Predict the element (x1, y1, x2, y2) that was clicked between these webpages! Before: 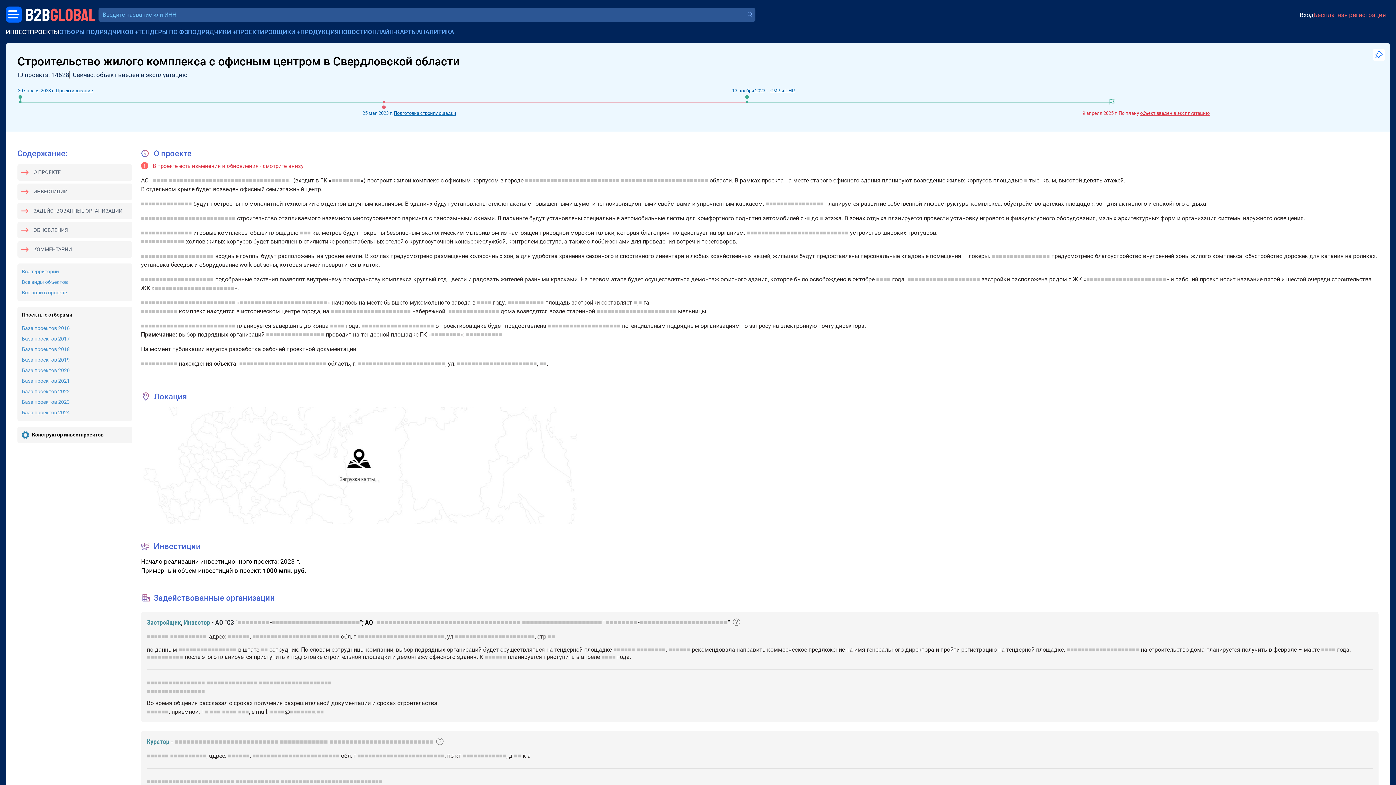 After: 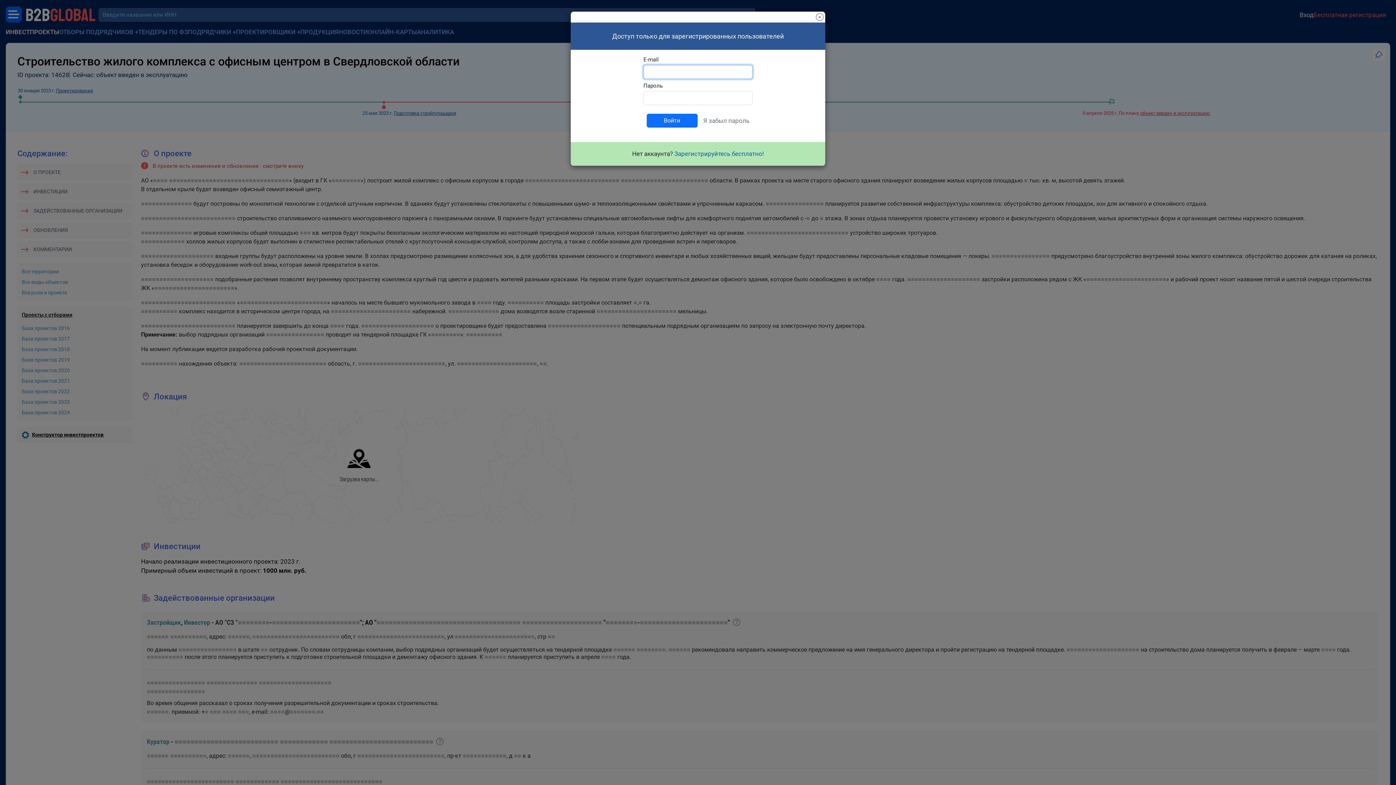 Action: label: ■■■■■■■■■■■■■■■■■■■■■■■■ bbox: (357, 752, 444, 759)